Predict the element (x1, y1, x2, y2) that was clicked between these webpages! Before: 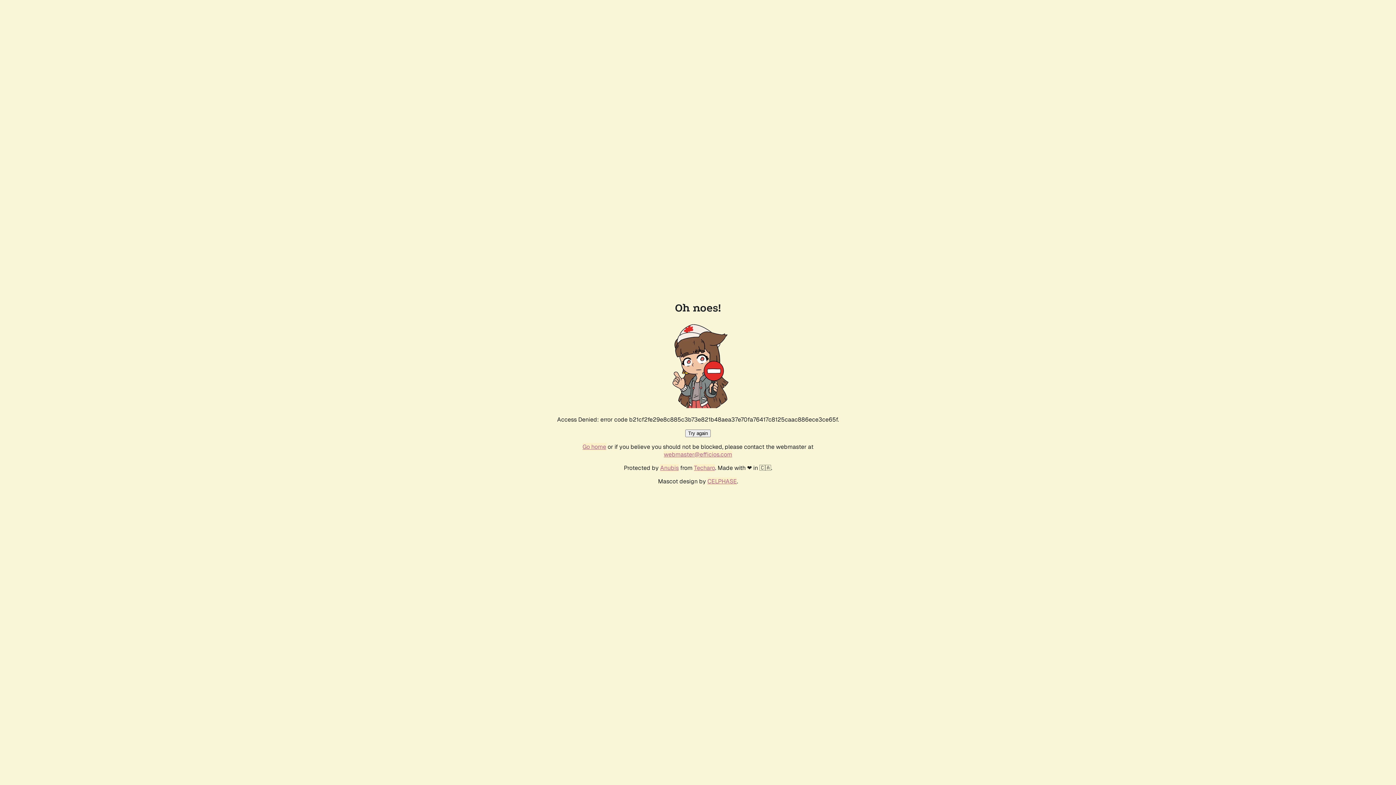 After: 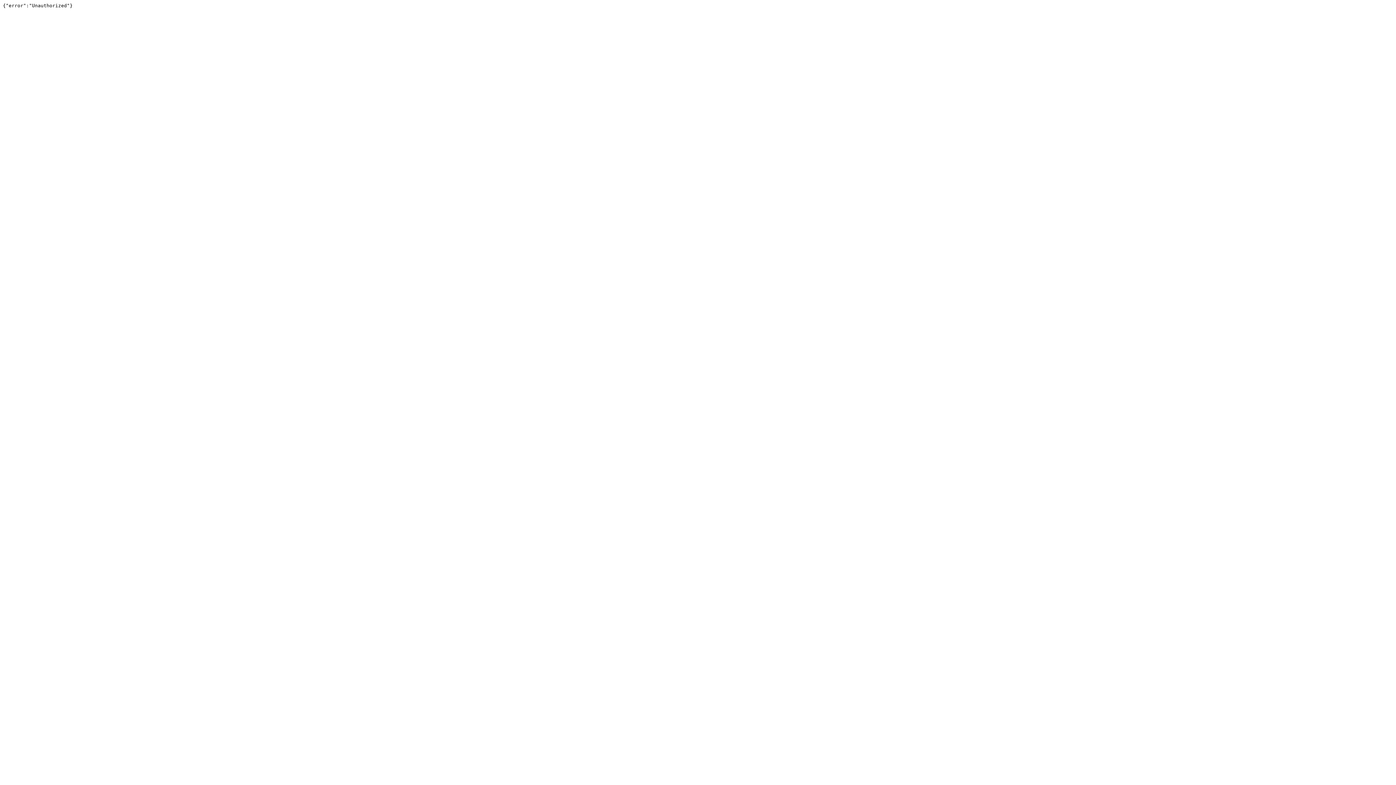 Action: bbox: (694, 464, 715, 472) label: Techaro